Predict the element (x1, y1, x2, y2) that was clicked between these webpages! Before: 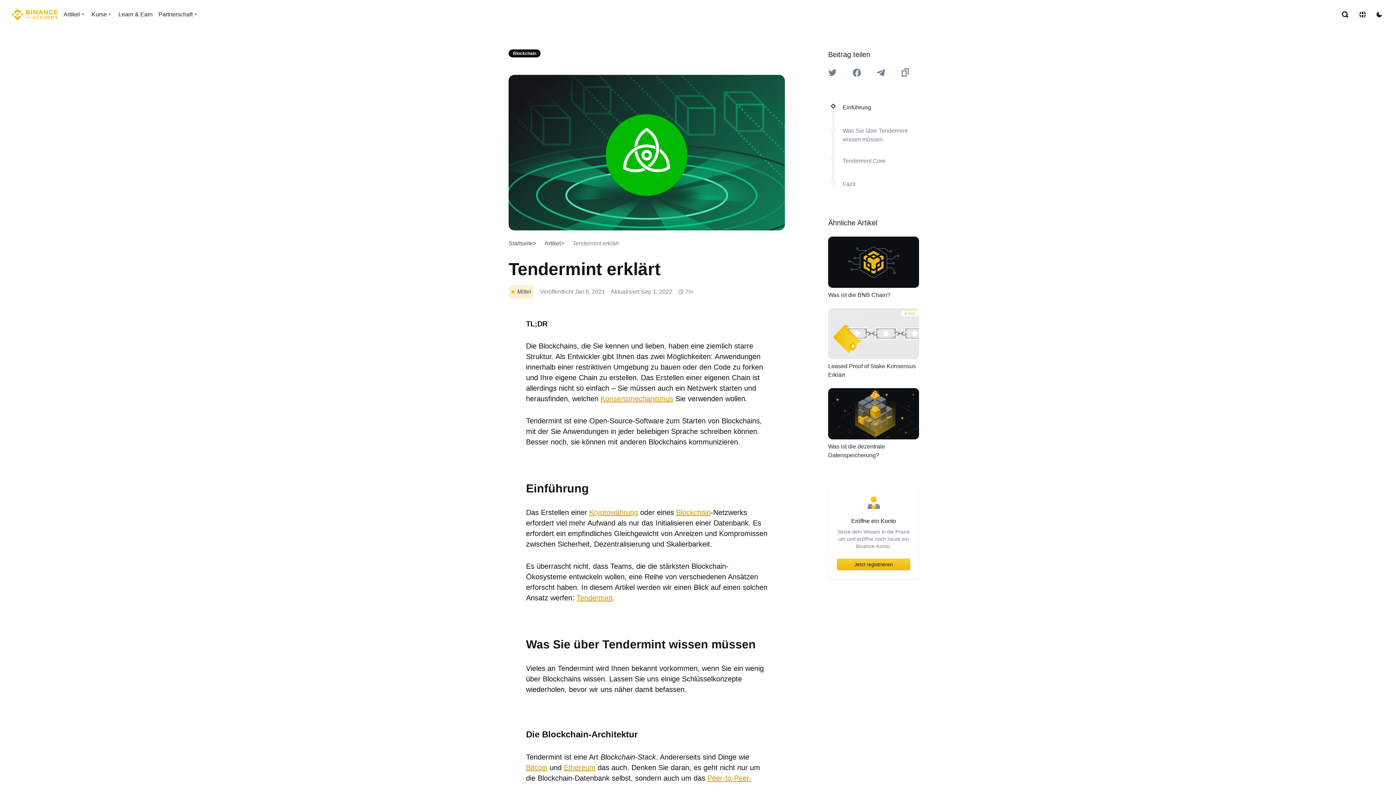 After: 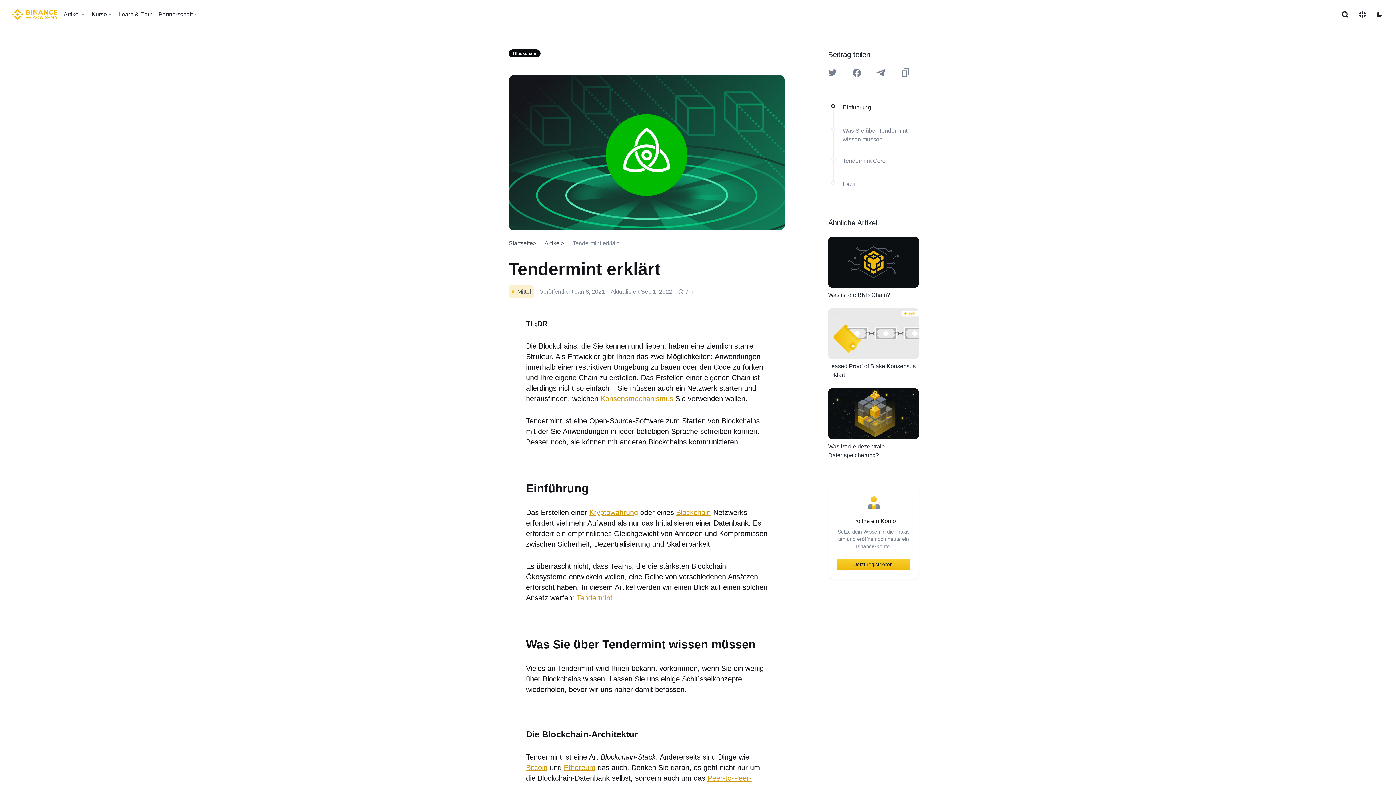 Action: label: Blockchain bbox: (676, 508, 710, 516)